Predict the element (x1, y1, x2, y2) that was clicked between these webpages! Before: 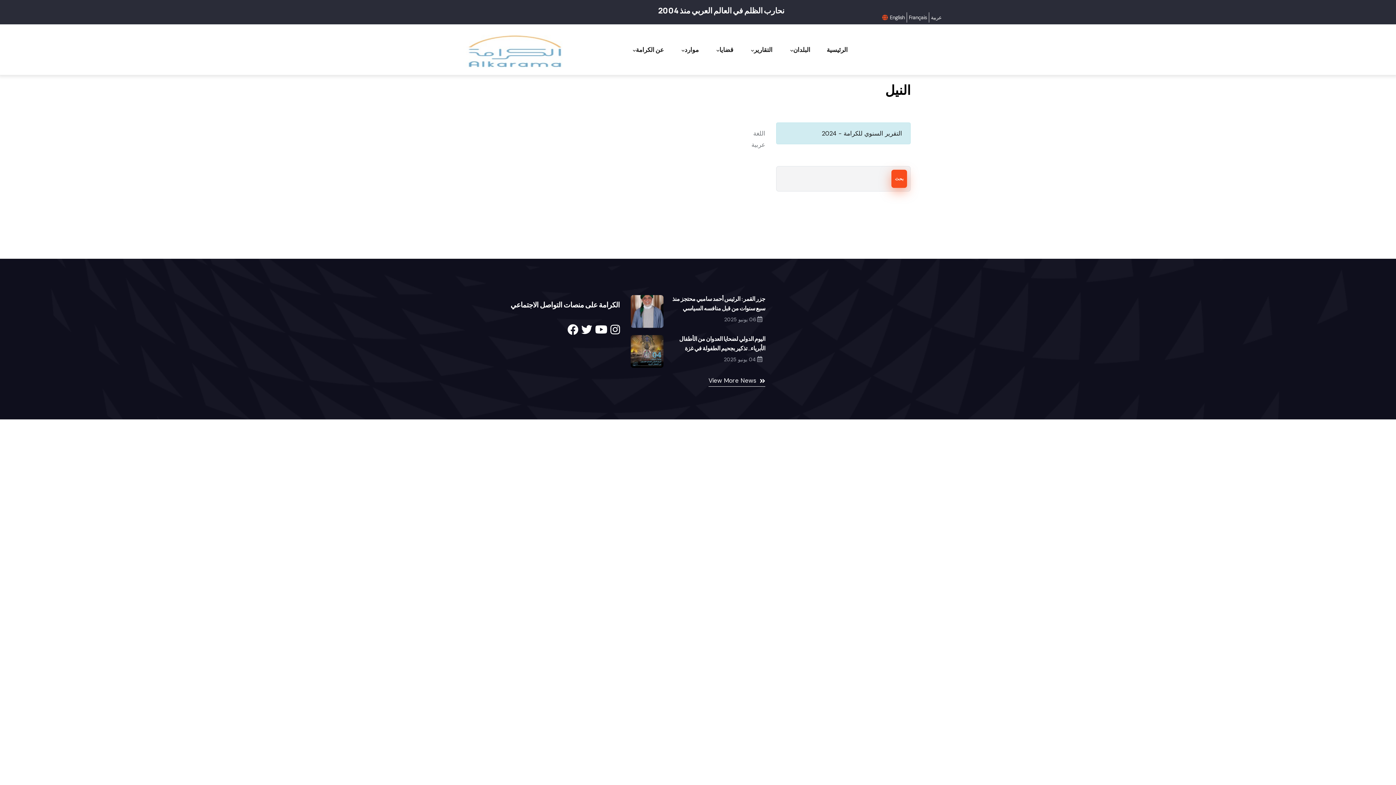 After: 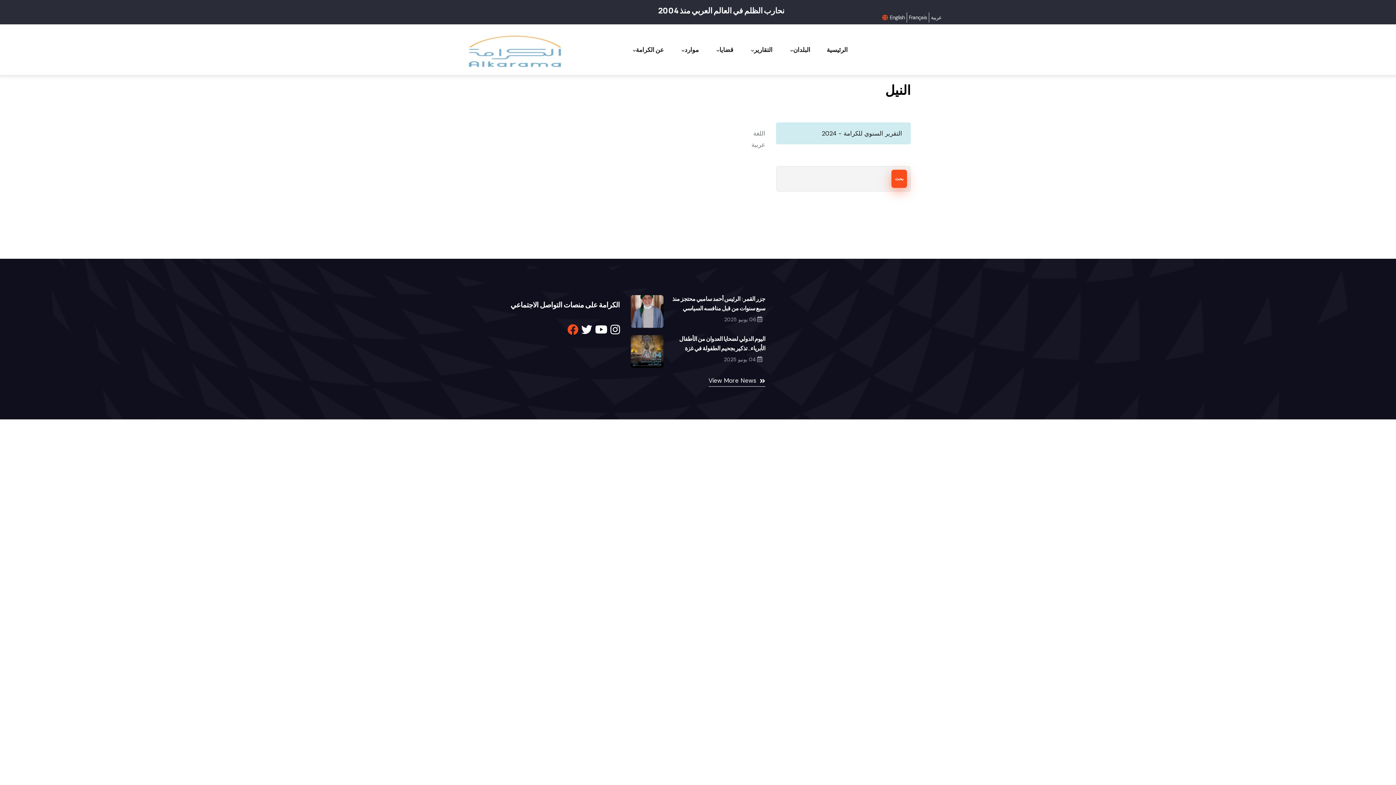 Action: bbox: (567, 322, 578, 337)